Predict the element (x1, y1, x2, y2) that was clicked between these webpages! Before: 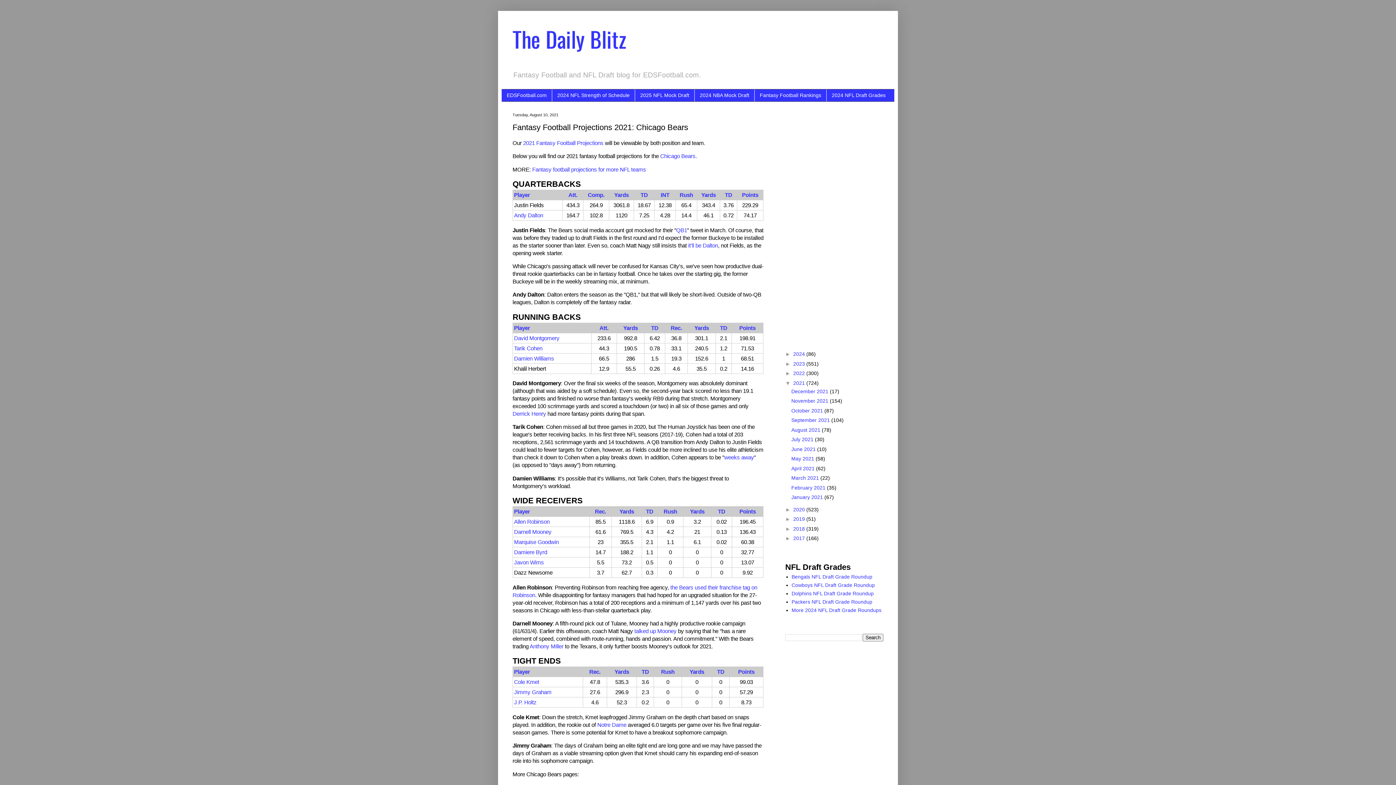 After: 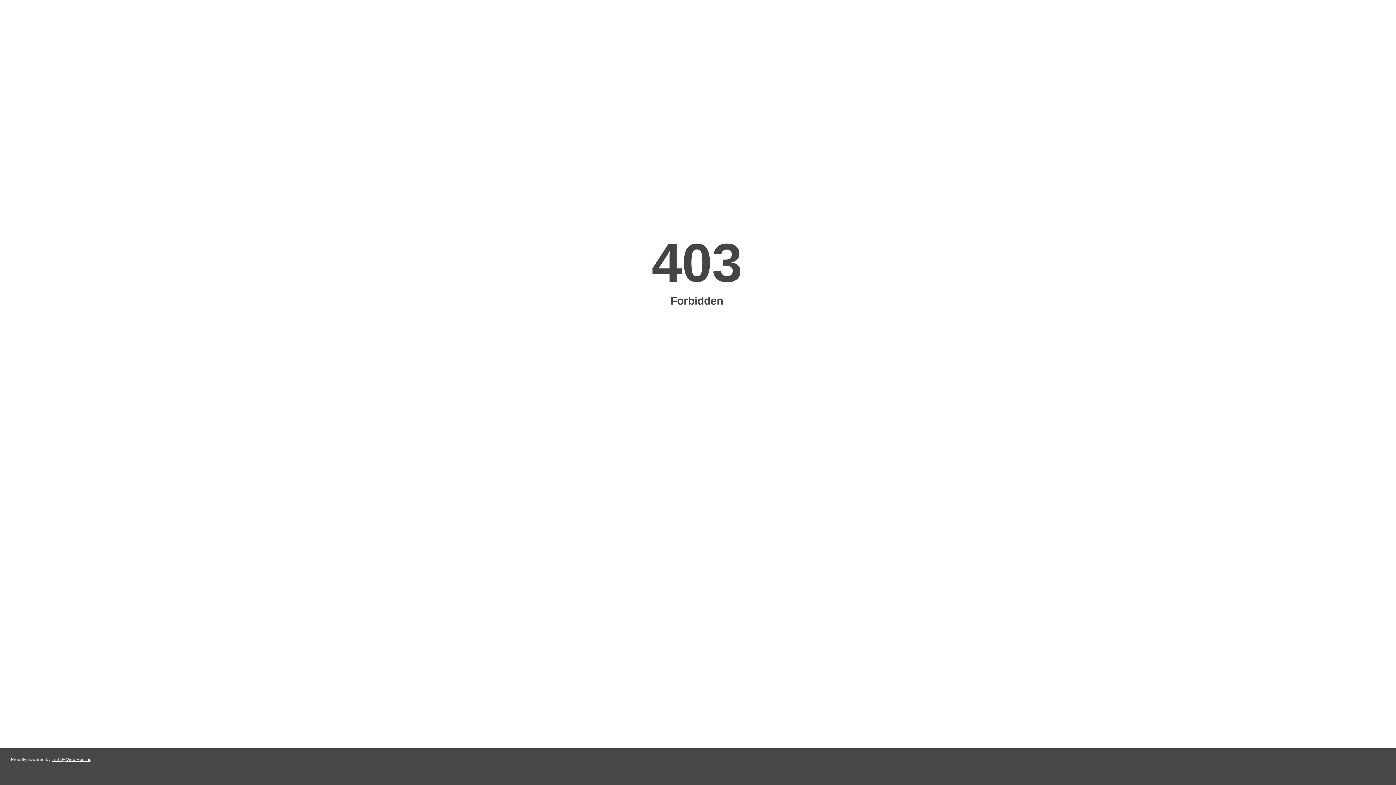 Action: bbox: (754, 89, 826, 101) label: Fantasy Football Rankings